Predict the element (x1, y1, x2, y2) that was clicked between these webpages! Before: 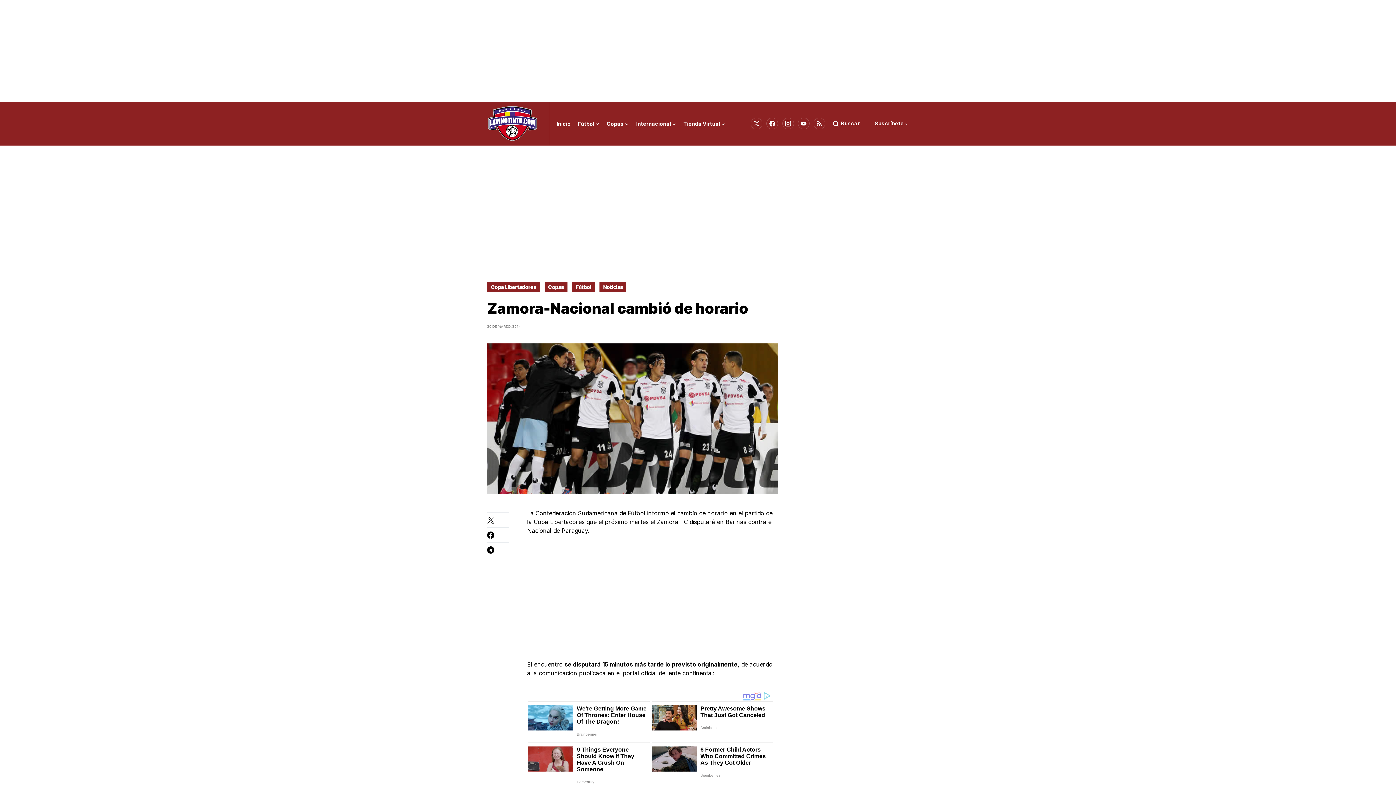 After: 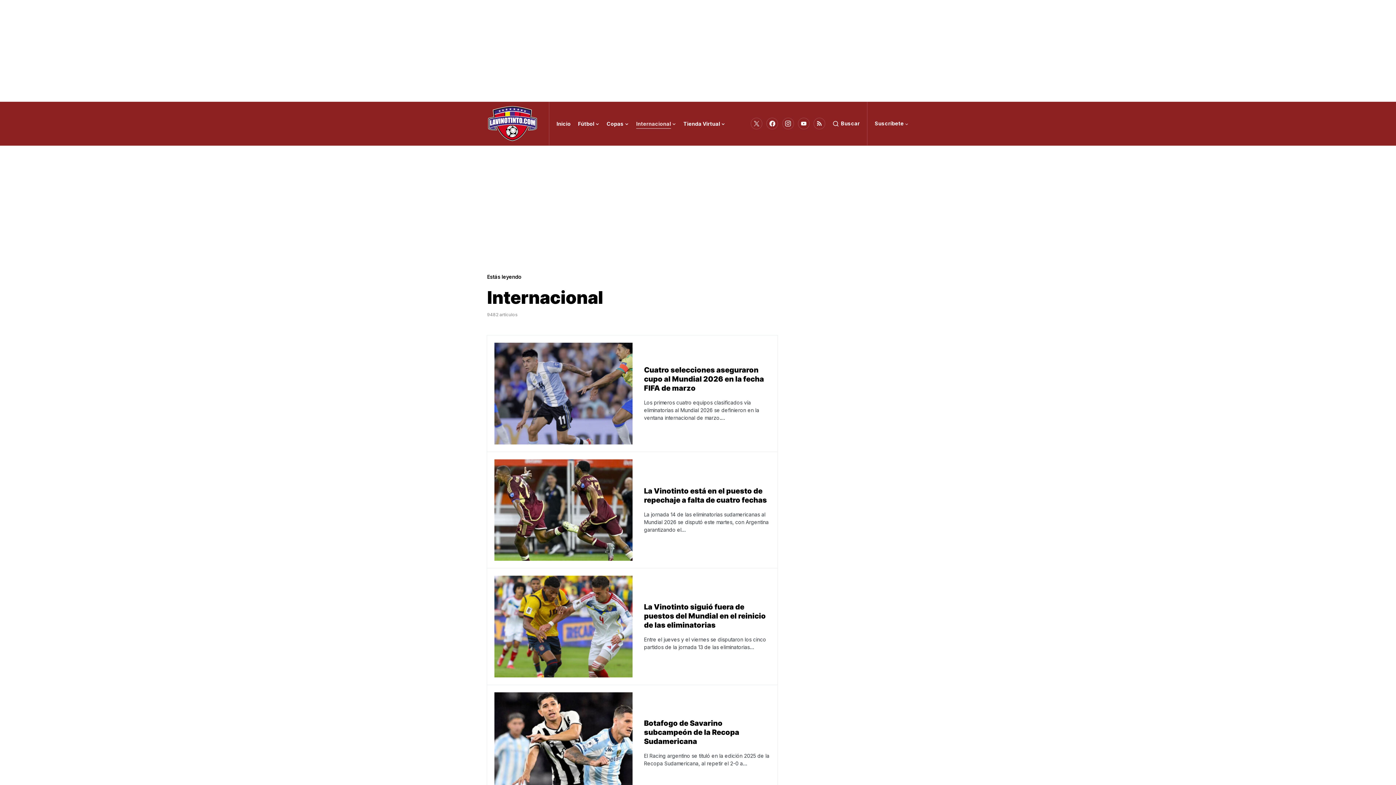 Action: bbox: (636, 101, 676, 145) label: Internacional